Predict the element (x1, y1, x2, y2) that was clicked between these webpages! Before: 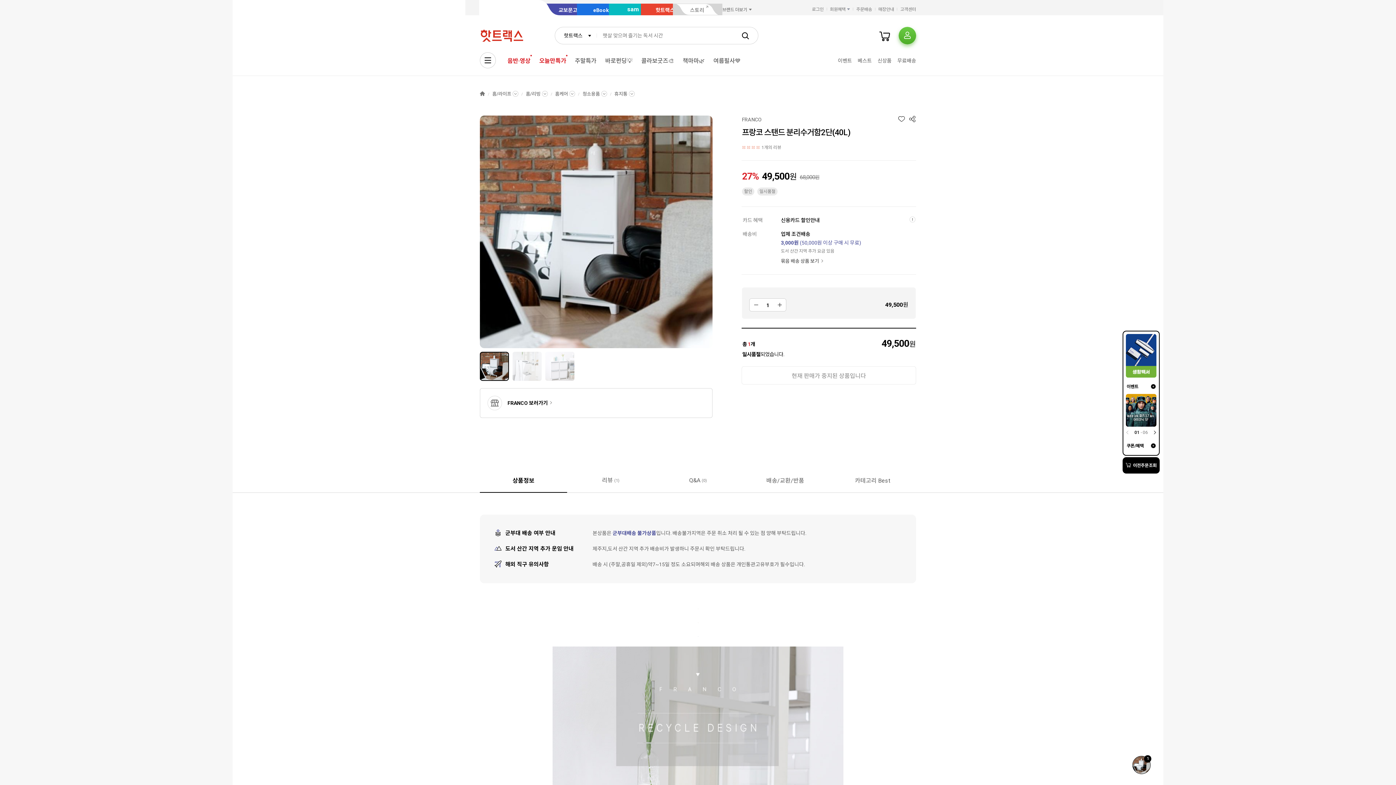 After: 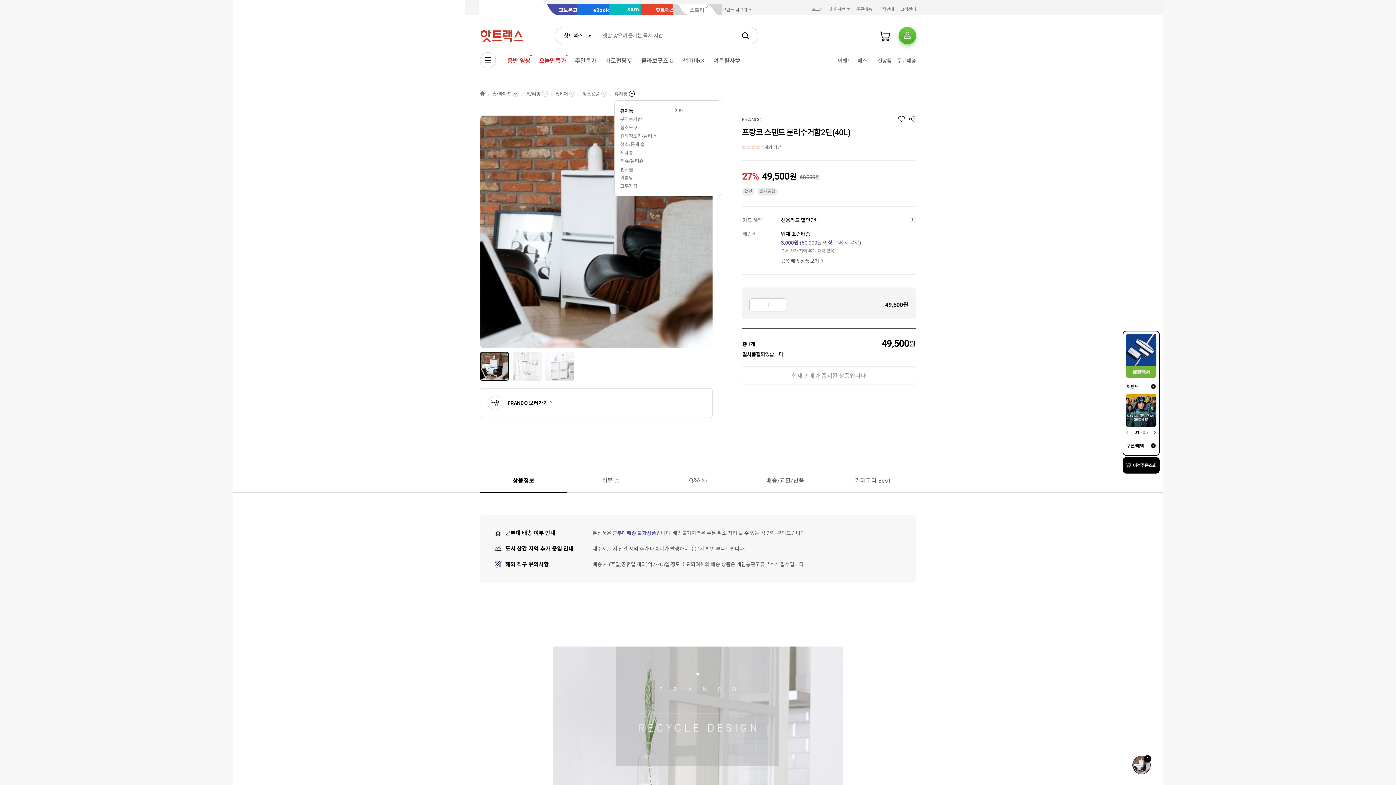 Action: label: 휴지통 bbox: (614, 90, 634, 100)